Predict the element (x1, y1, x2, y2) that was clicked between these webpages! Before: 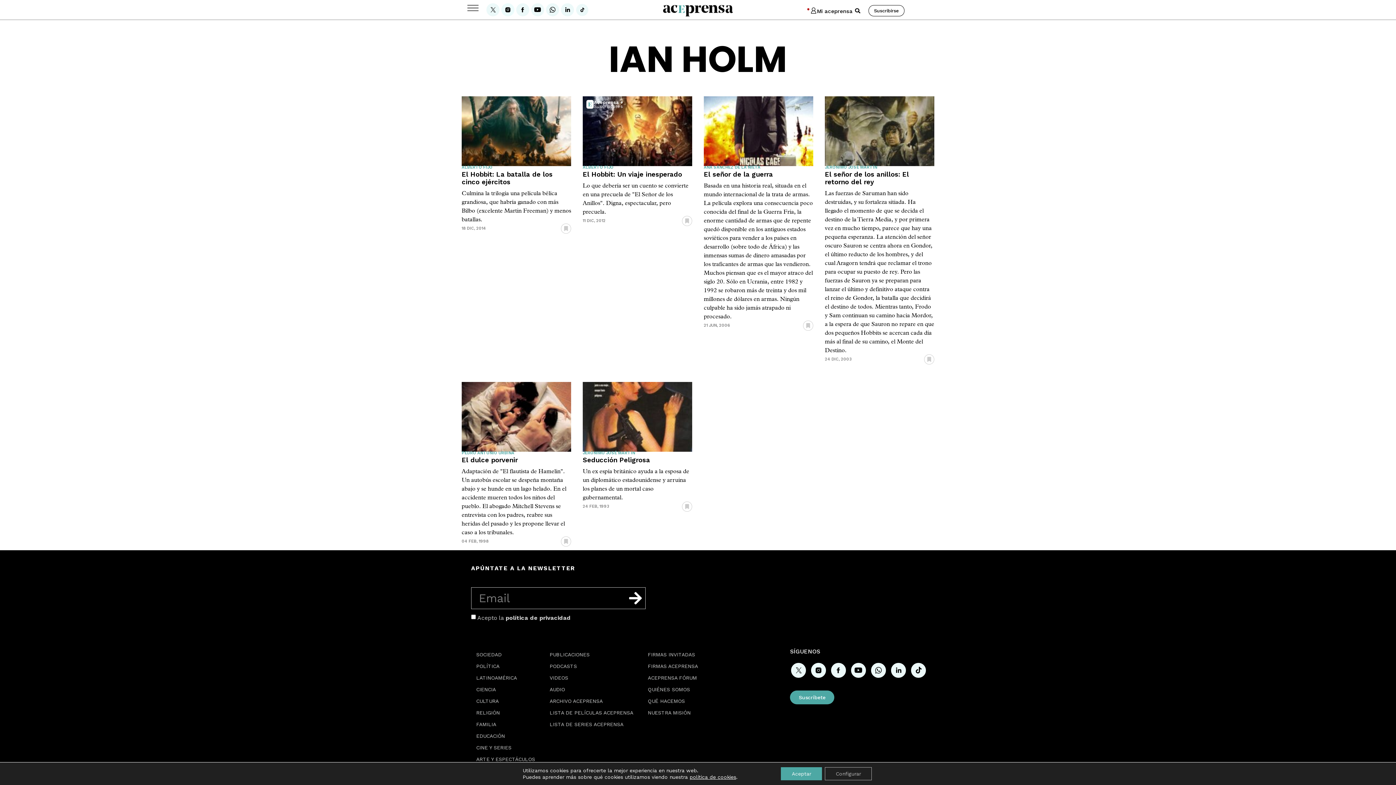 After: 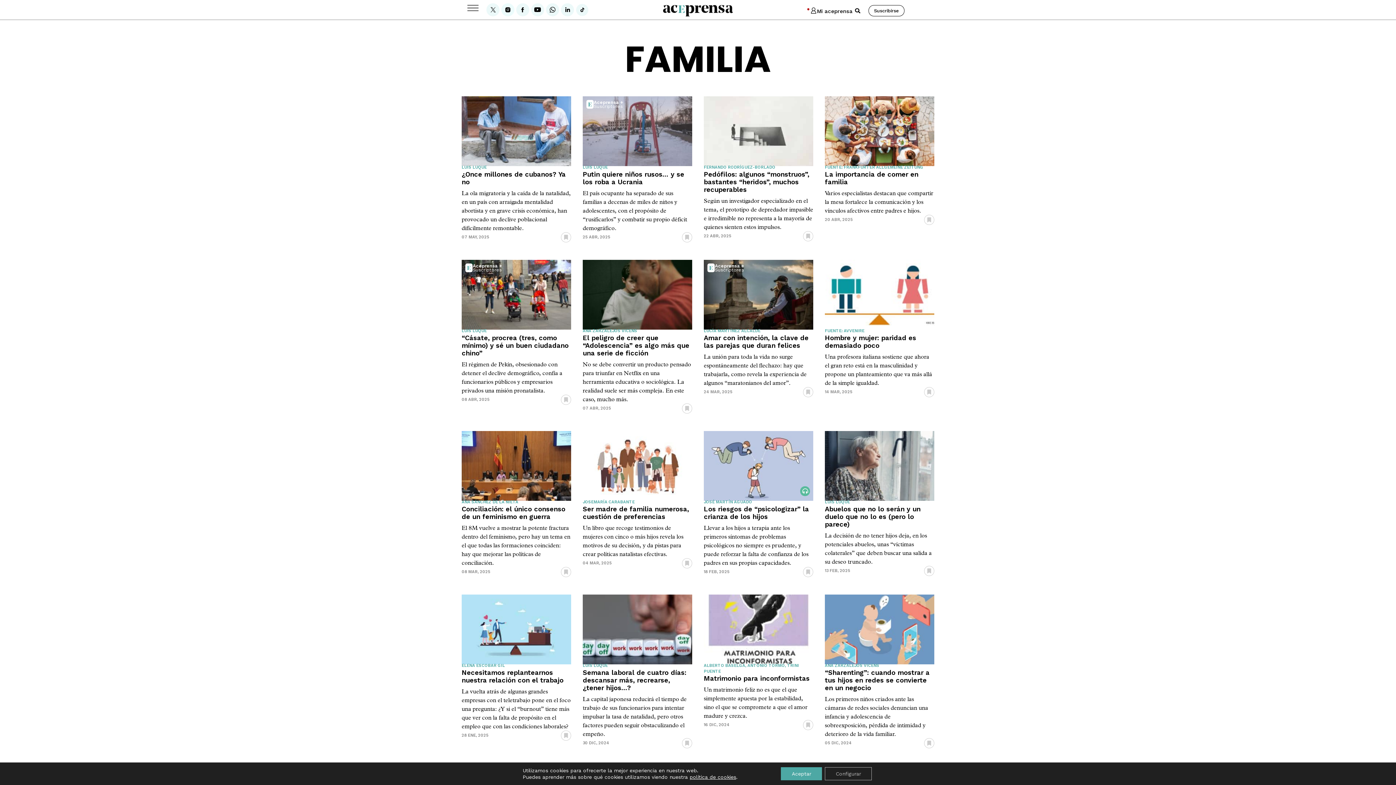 Action: bbox: (469, 718, 542, 730) label: FAMILIA